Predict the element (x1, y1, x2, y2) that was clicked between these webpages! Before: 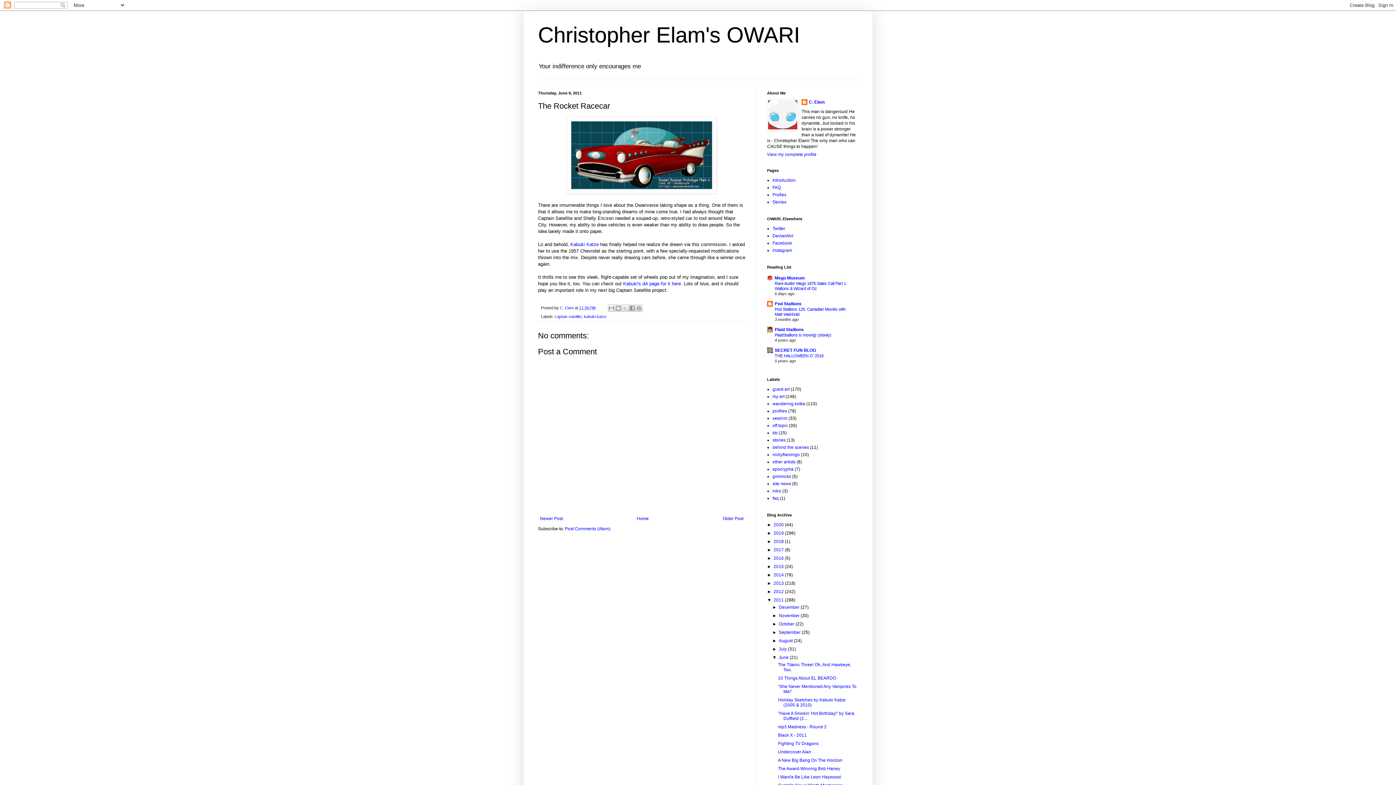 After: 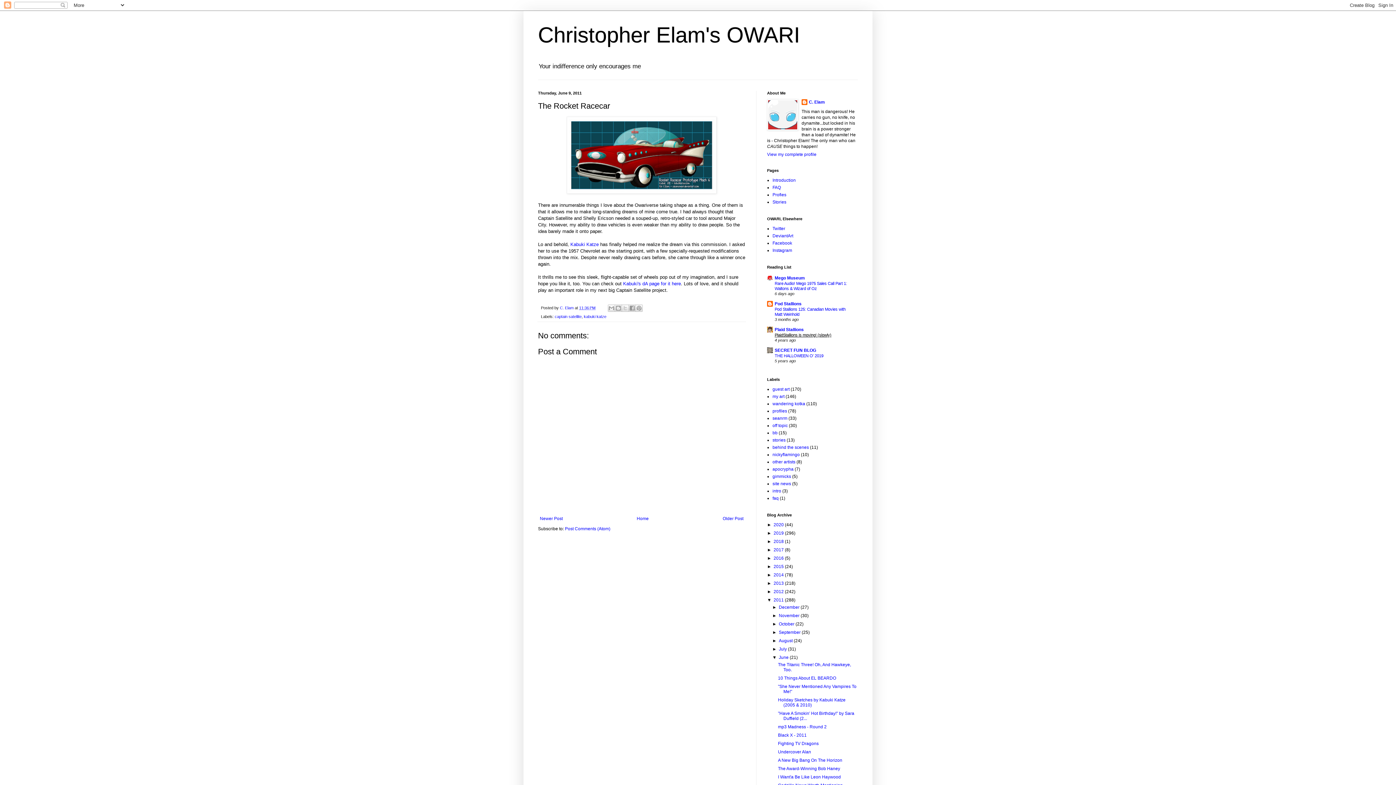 Action: label: PlaidStallions is moving! (slowly) bbox: (774, 333, 831, 337)